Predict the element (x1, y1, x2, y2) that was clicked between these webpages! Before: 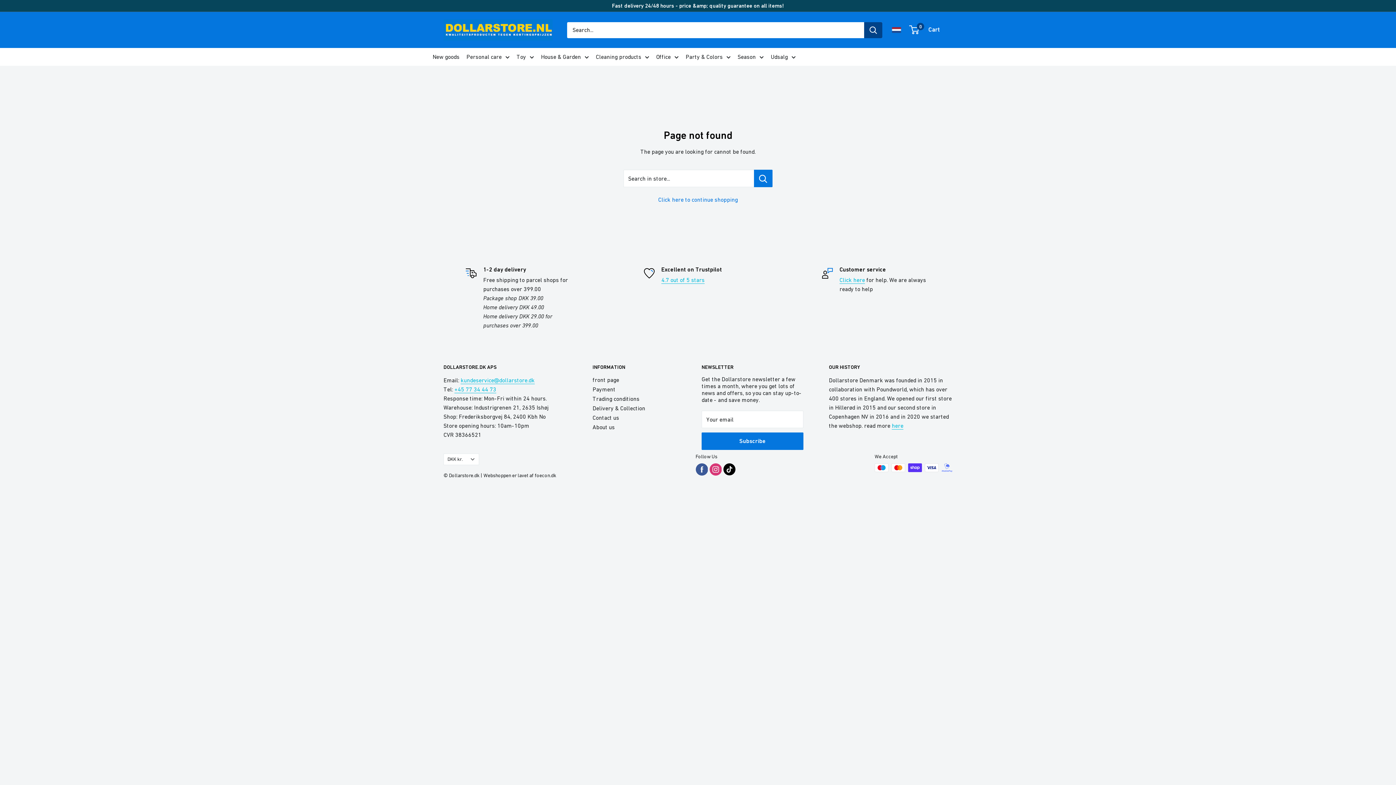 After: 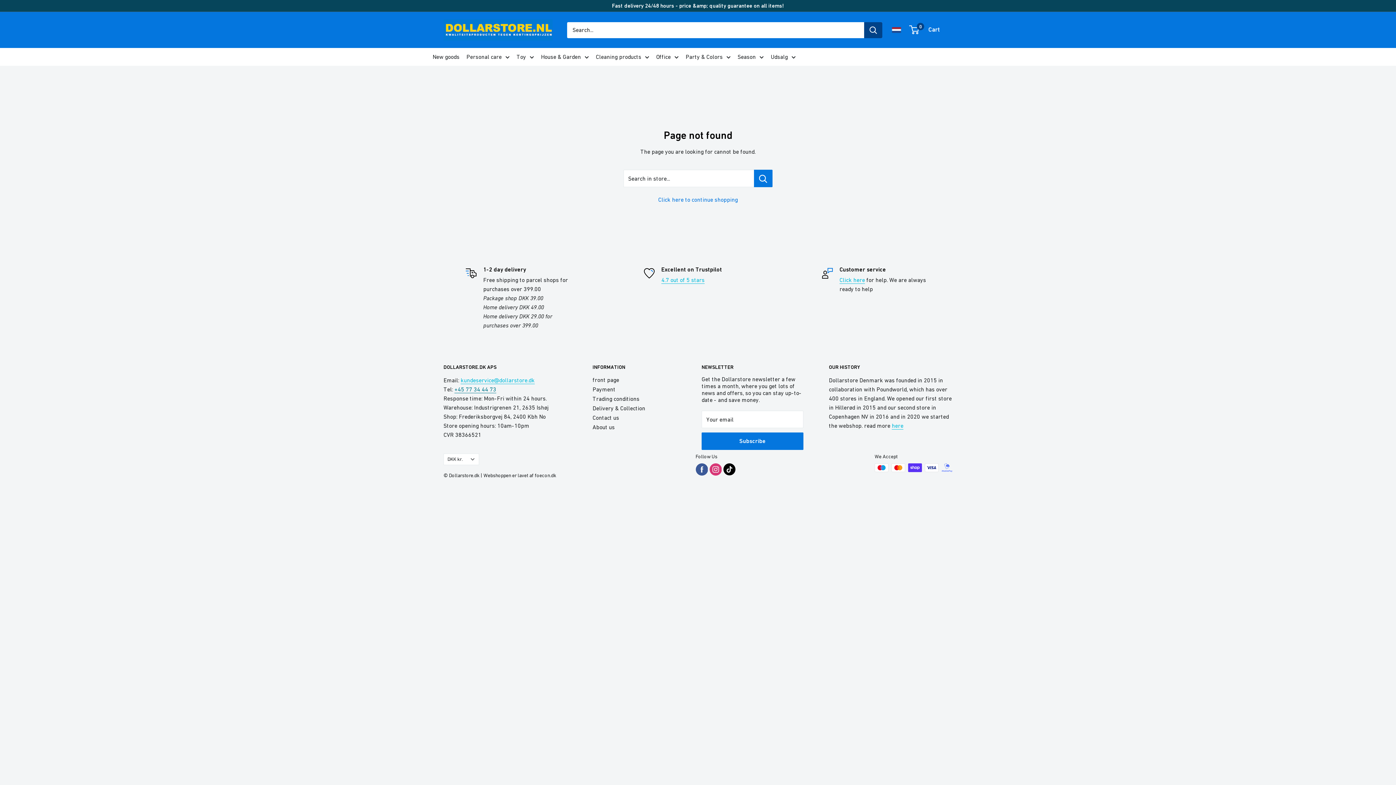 Action: label: +45 77 34 44 73 bbox: (454, 386, 496, 392)